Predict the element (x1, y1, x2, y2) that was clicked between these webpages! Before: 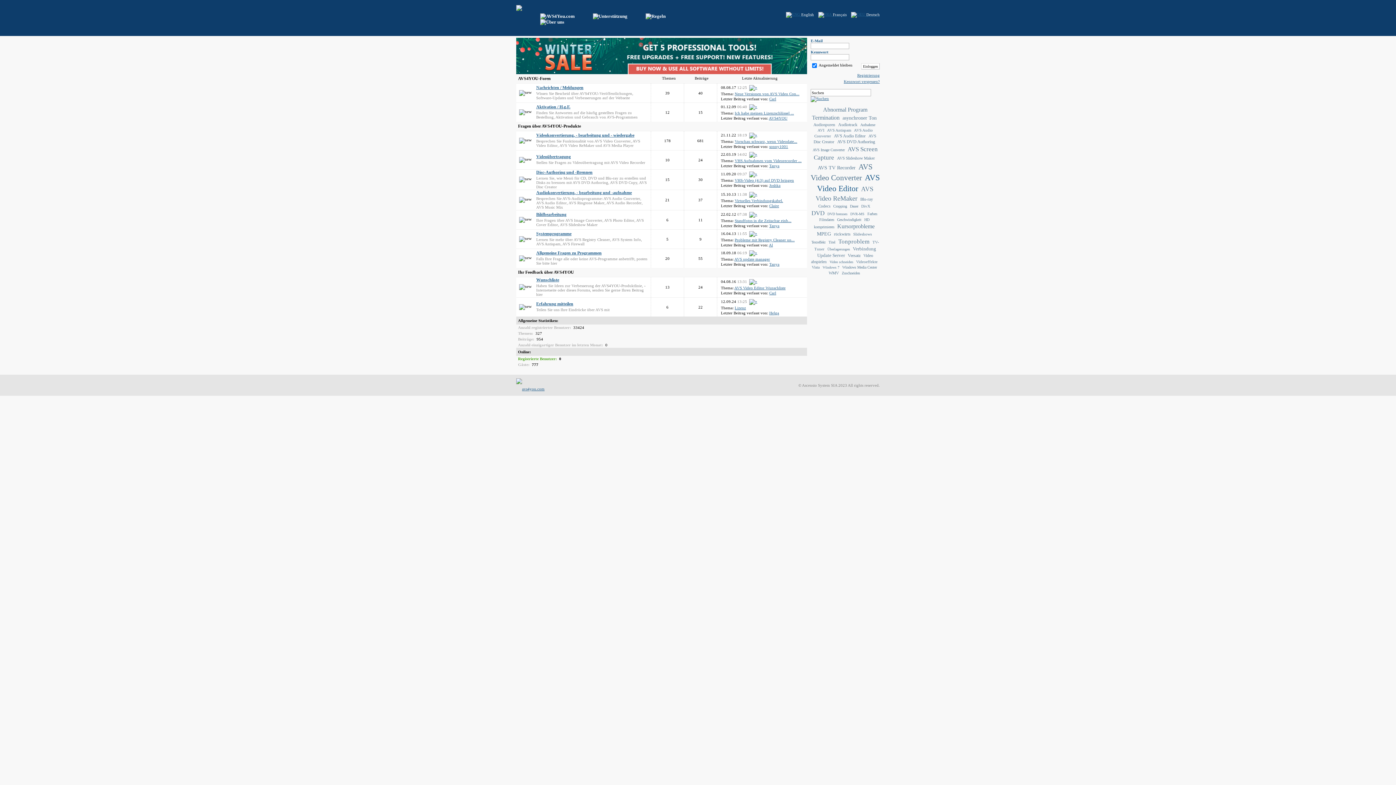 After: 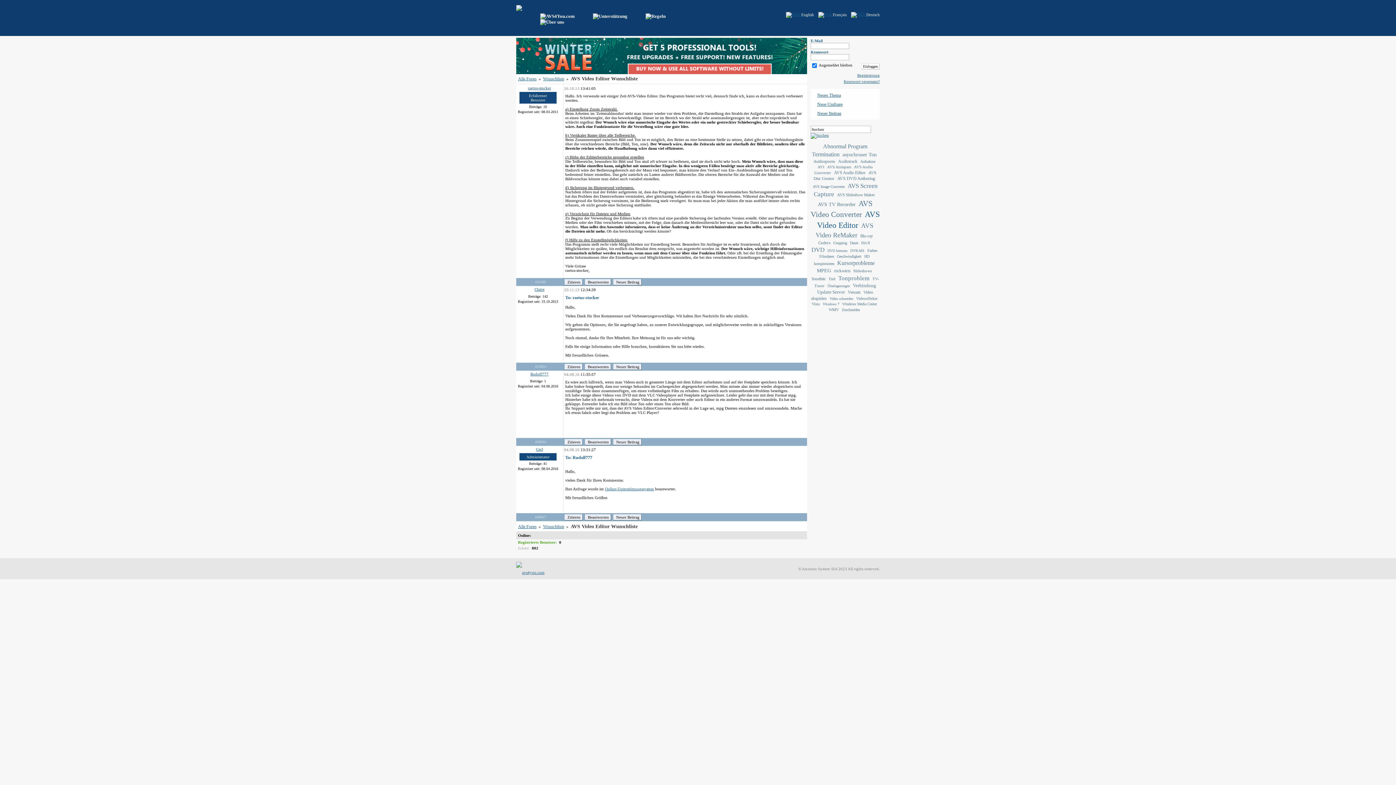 Action: bbox: (748, 279, 758, 283)